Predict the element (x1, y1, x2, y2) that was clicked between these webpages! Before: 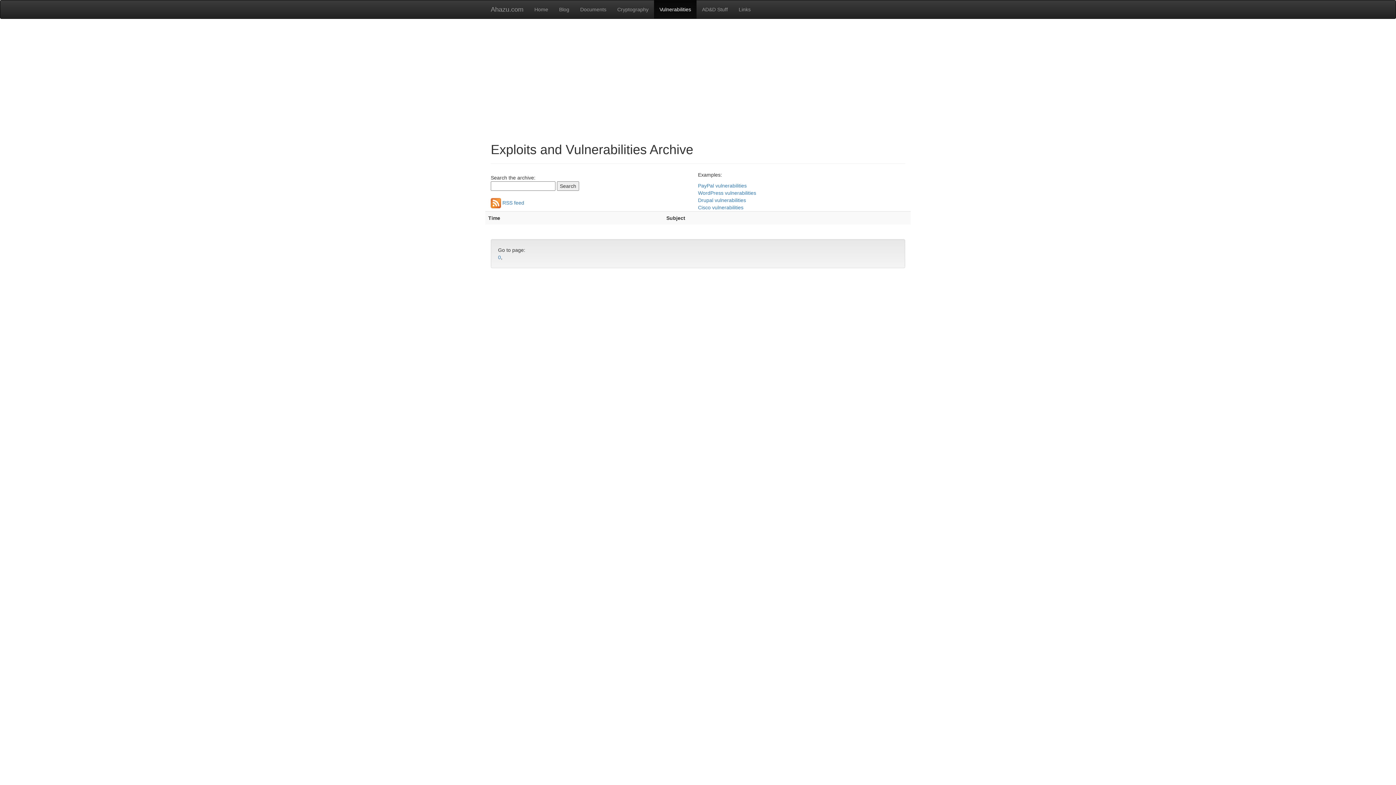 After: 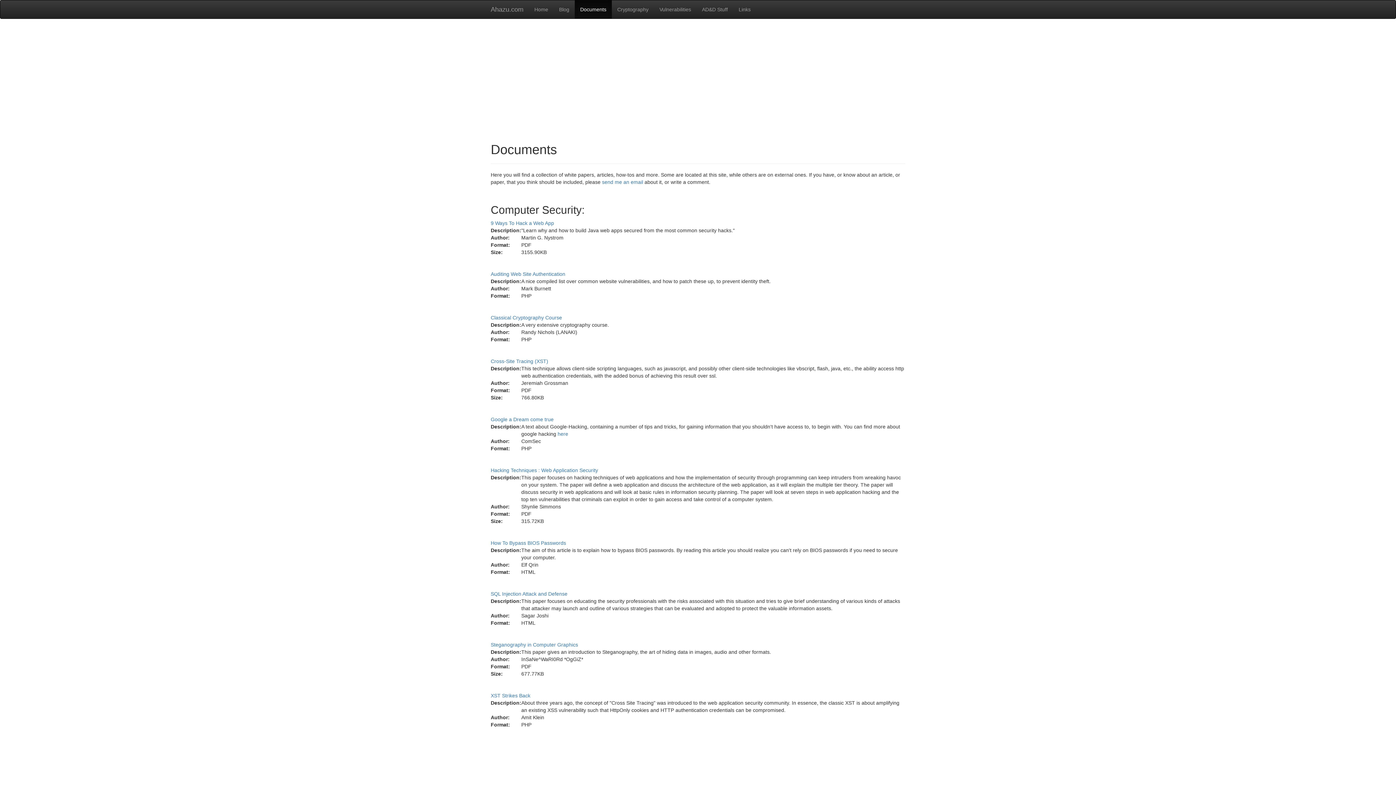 Action: label: Documents bbox: (574, 0, 612, 18)